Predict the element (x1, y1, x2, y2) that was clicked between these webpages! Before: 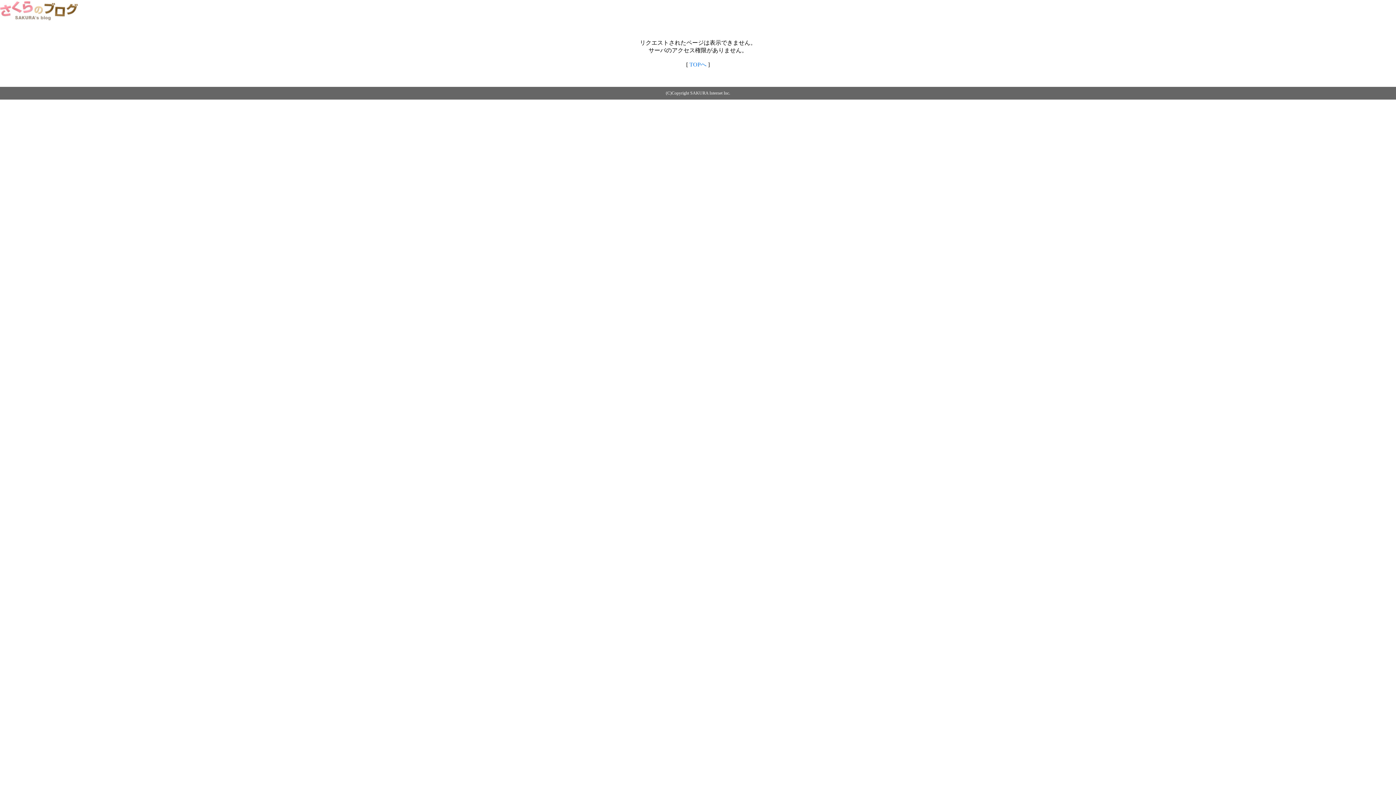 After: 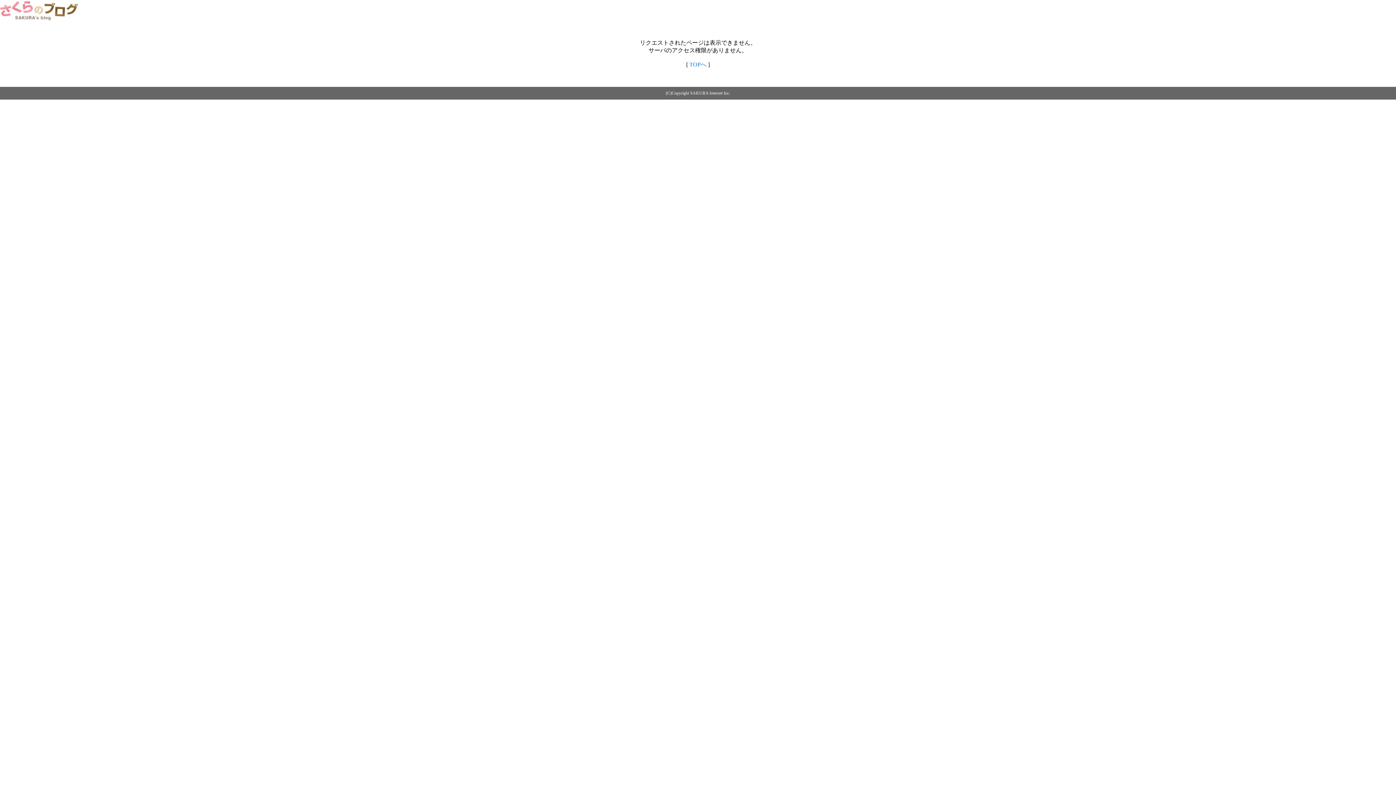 Action: bbox: (0, 14, 79, 20)